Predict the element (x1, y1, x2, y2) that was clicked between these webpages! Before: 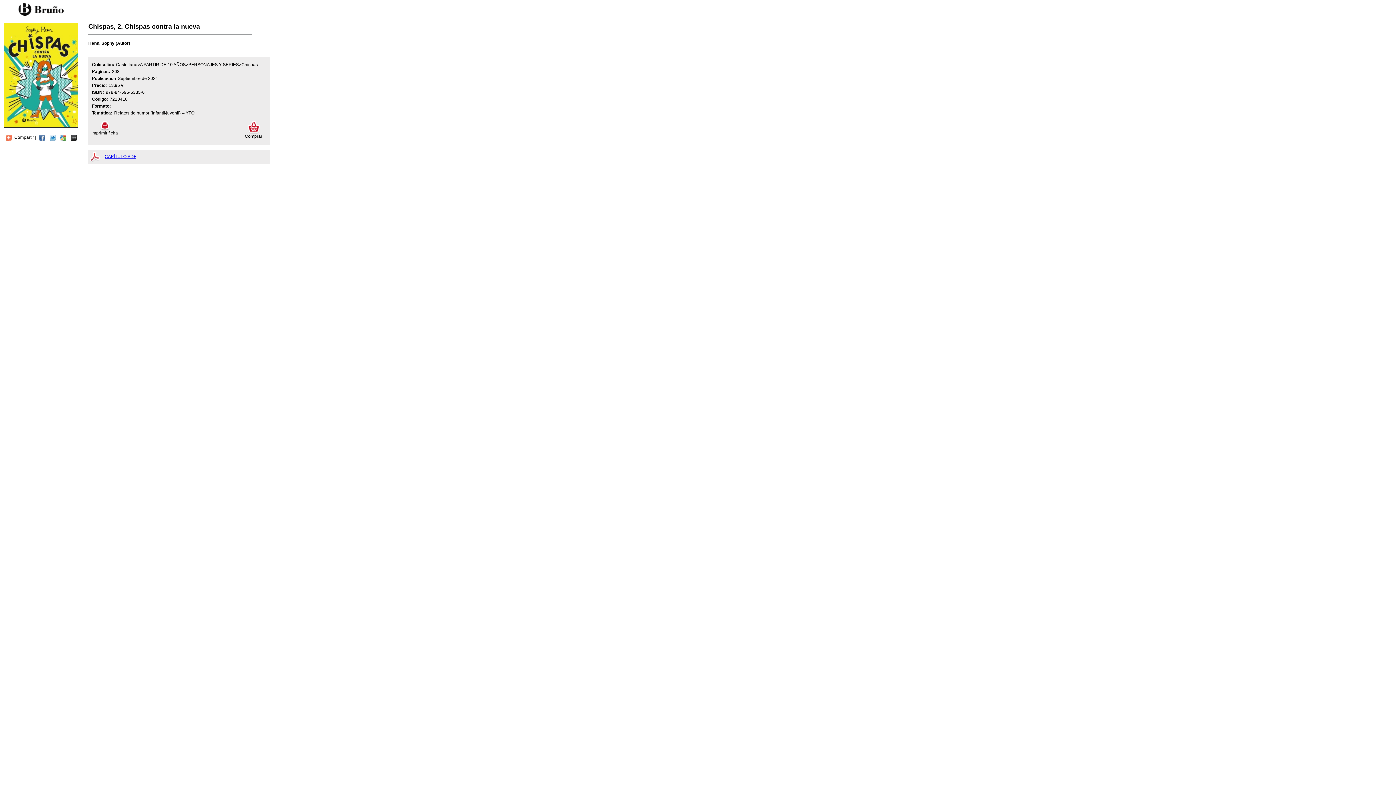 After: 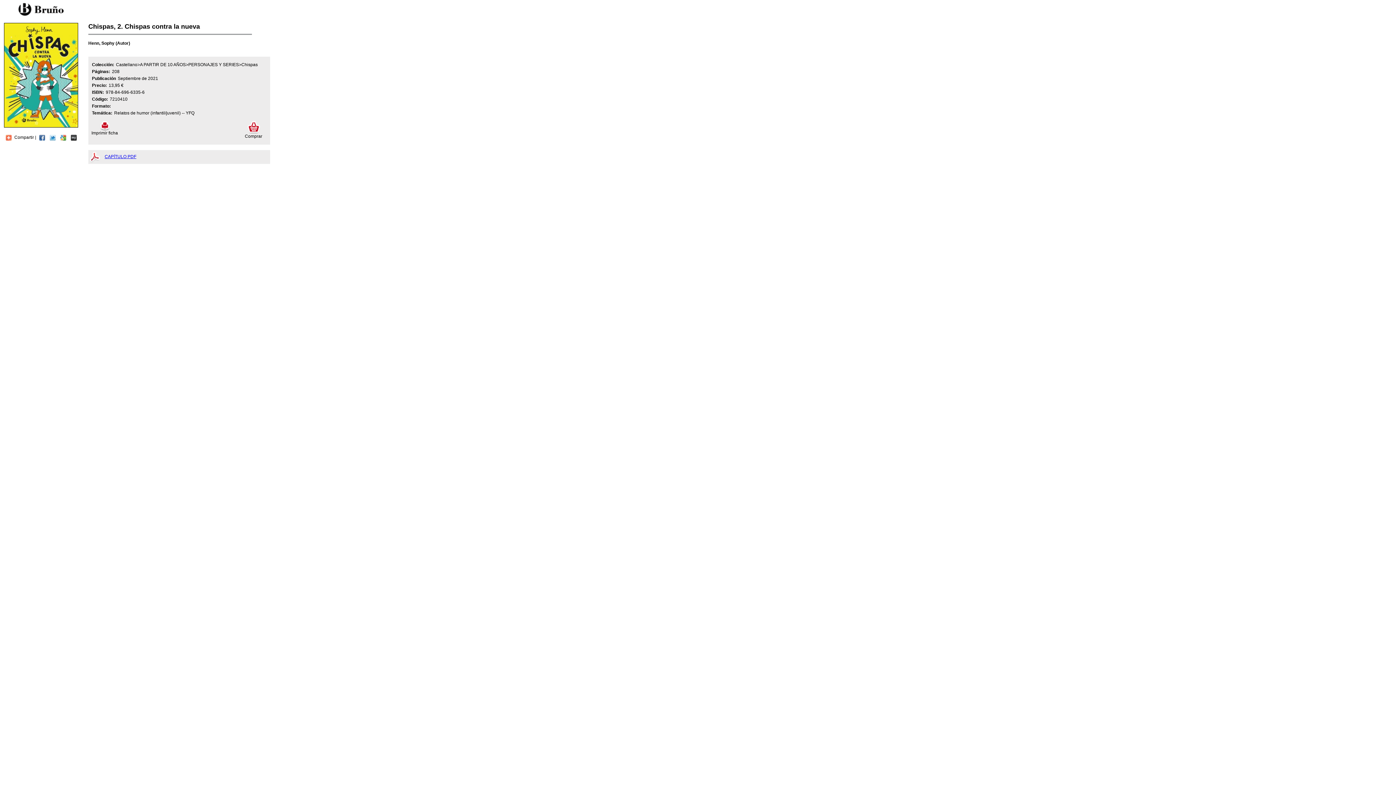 Action: bbox: (104, 154, 136, 159) label: CAPÍTULO PDF